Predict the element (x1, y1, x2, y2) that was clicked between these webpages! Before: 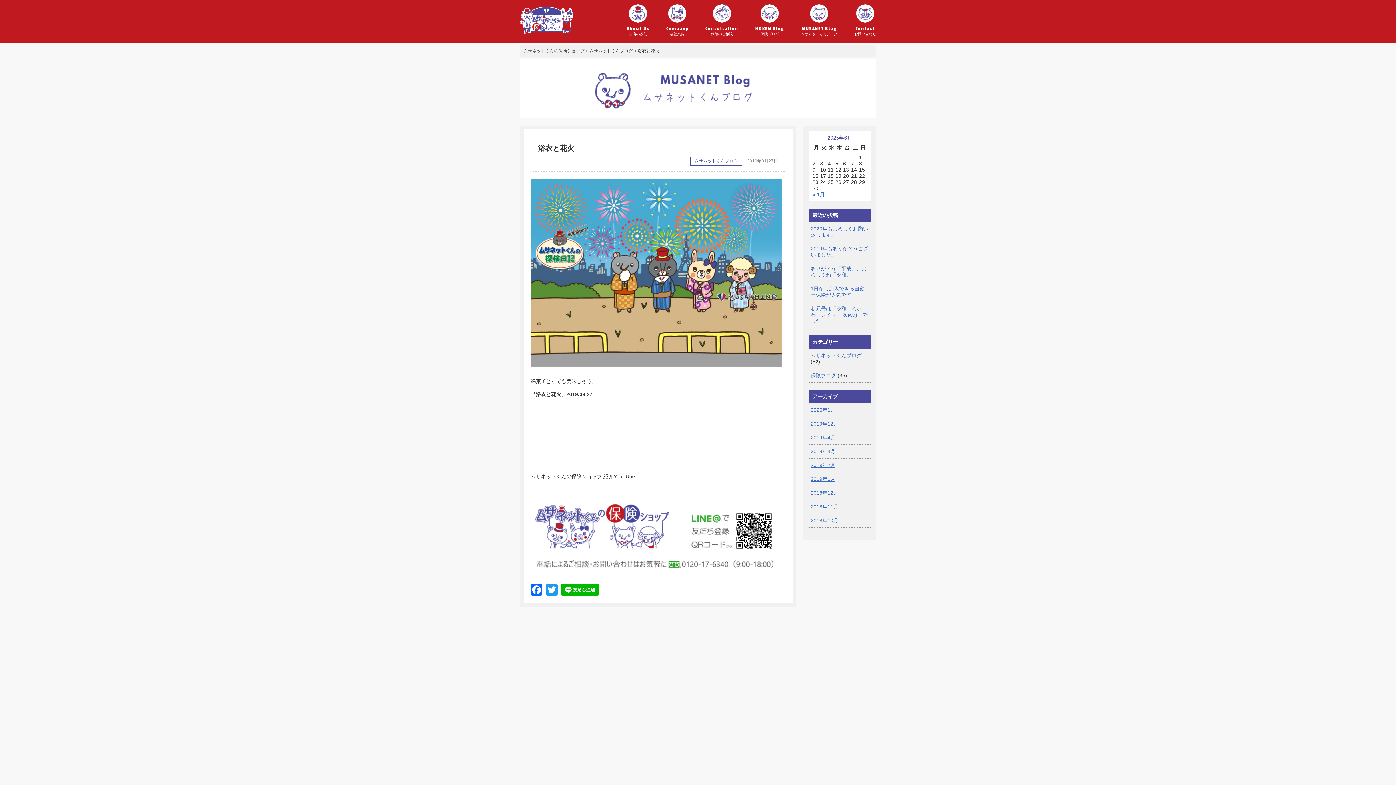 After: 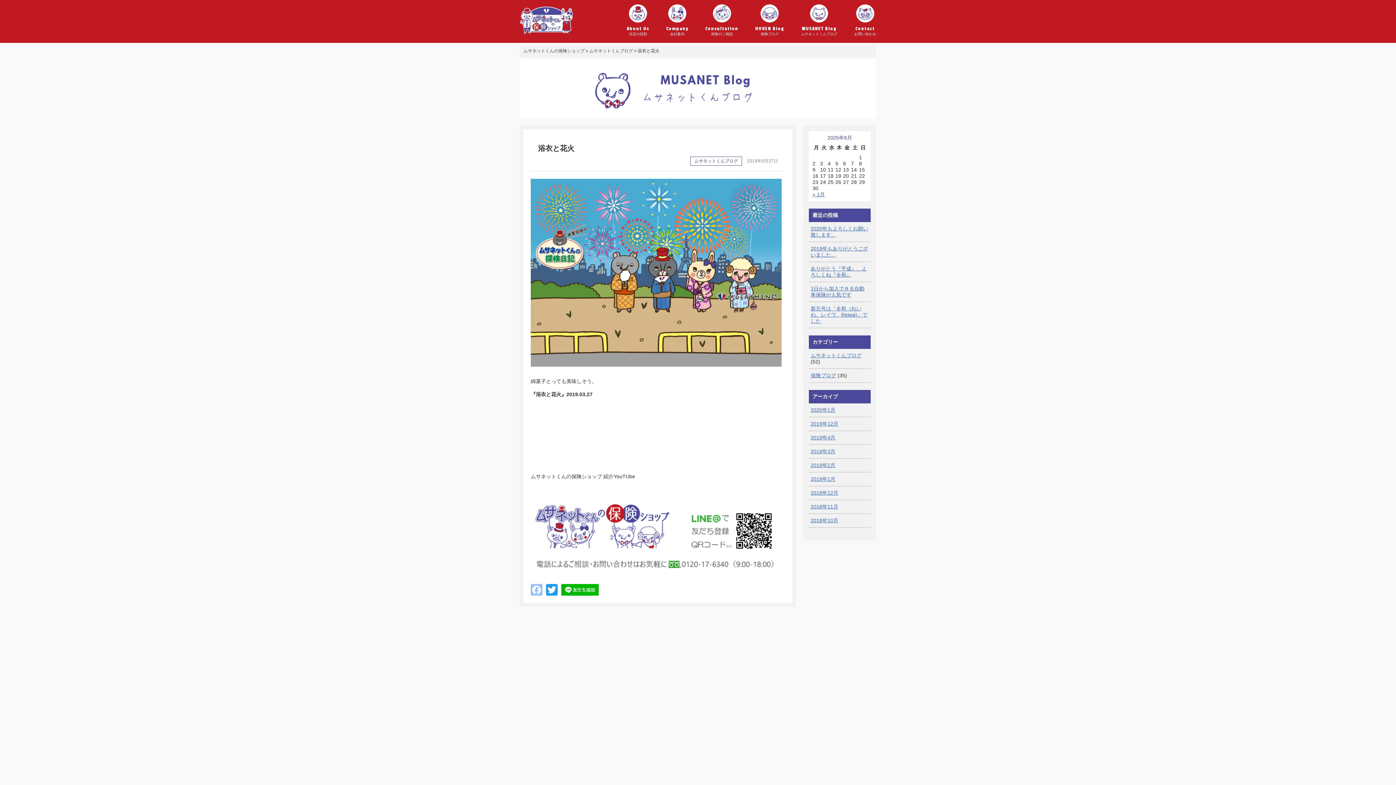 Action: bbox: (530, 584, 542, 596) label: Facebook